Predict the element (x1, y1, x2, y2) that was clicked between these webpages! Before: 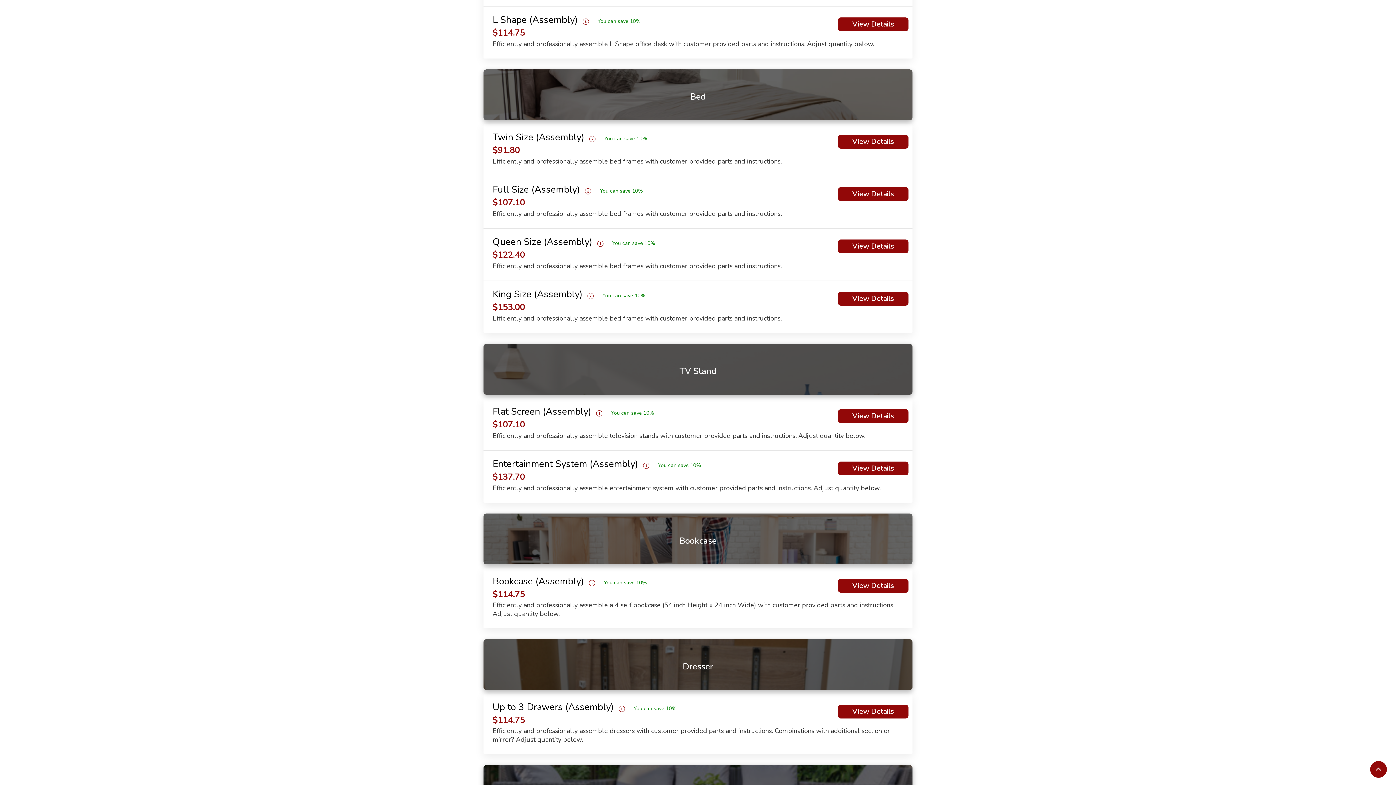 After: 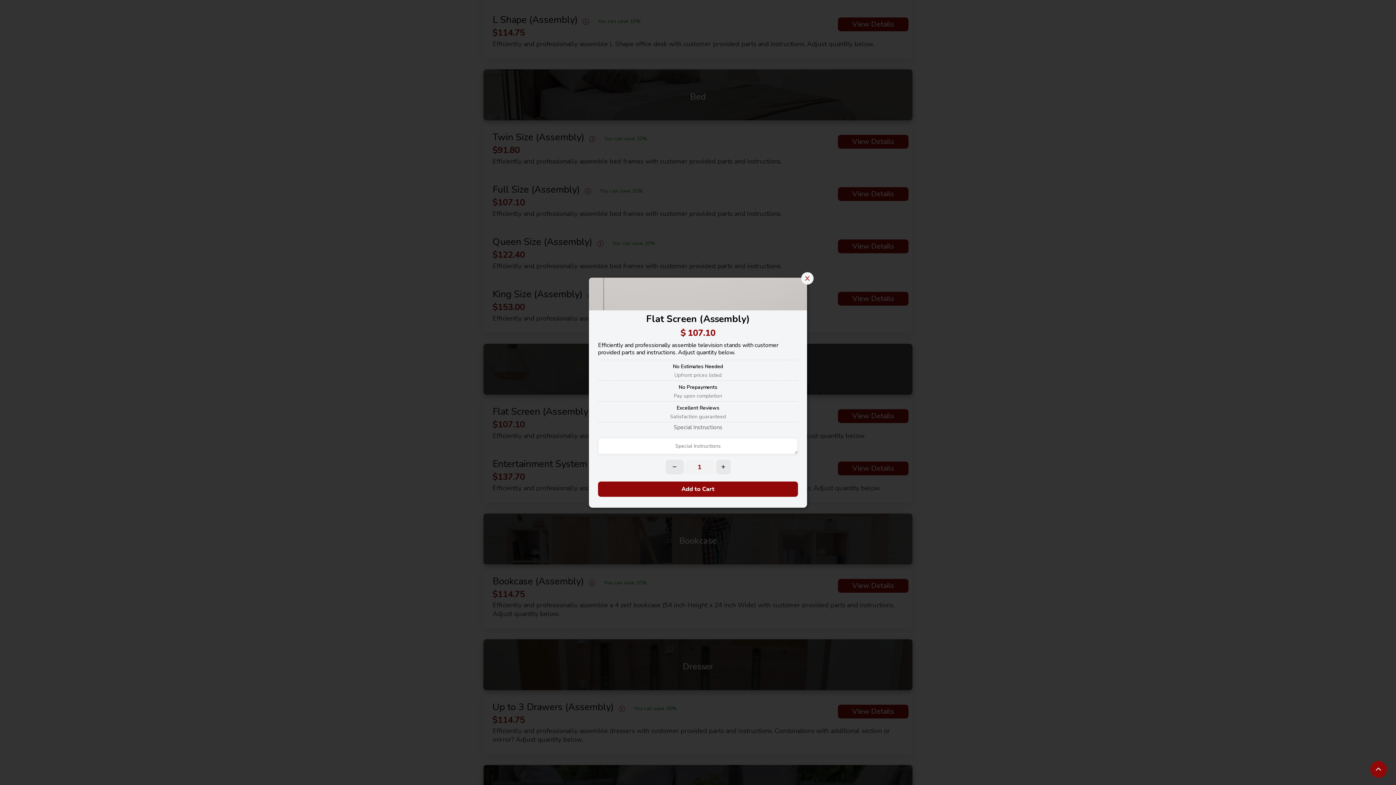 Action: bbox: (483, 398, 912, 450) label: Flat Screen (Assembly)